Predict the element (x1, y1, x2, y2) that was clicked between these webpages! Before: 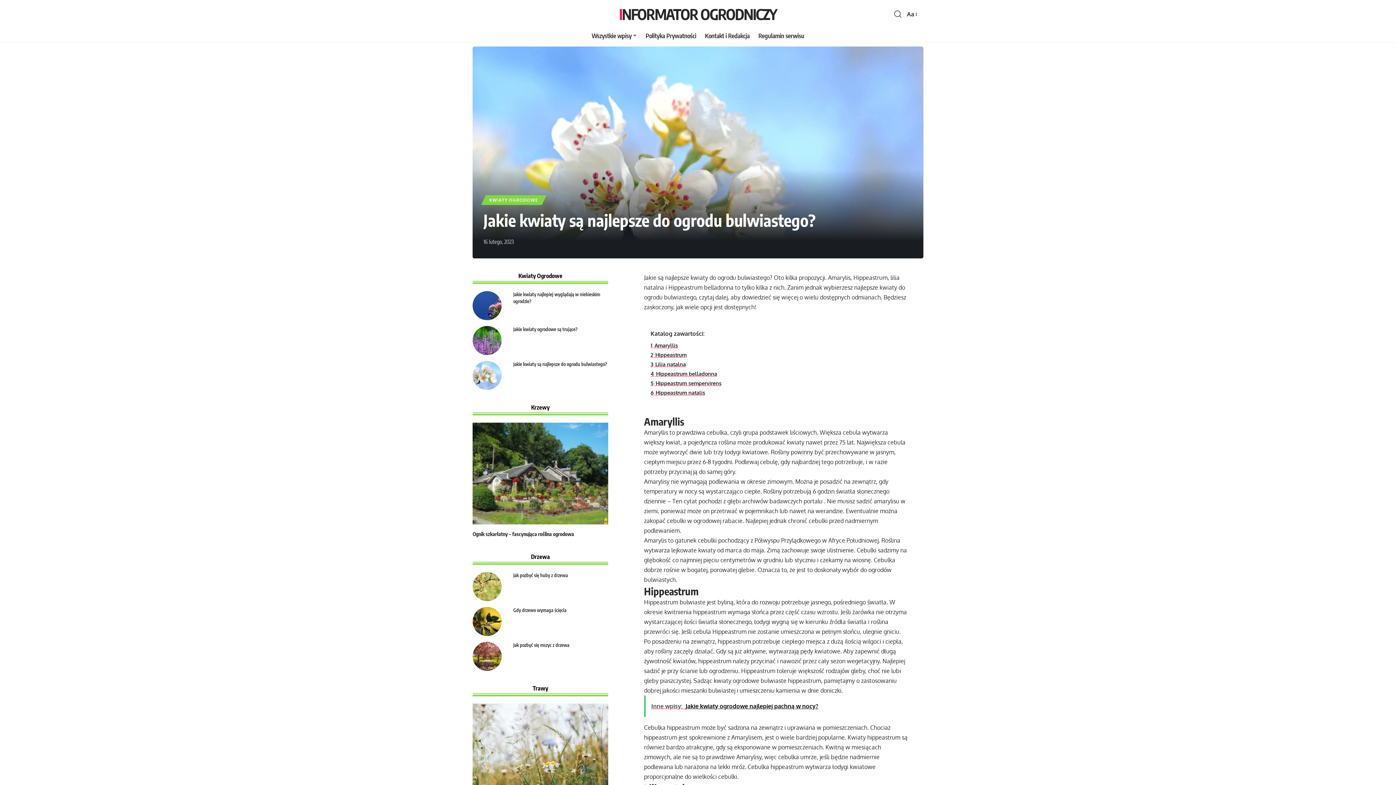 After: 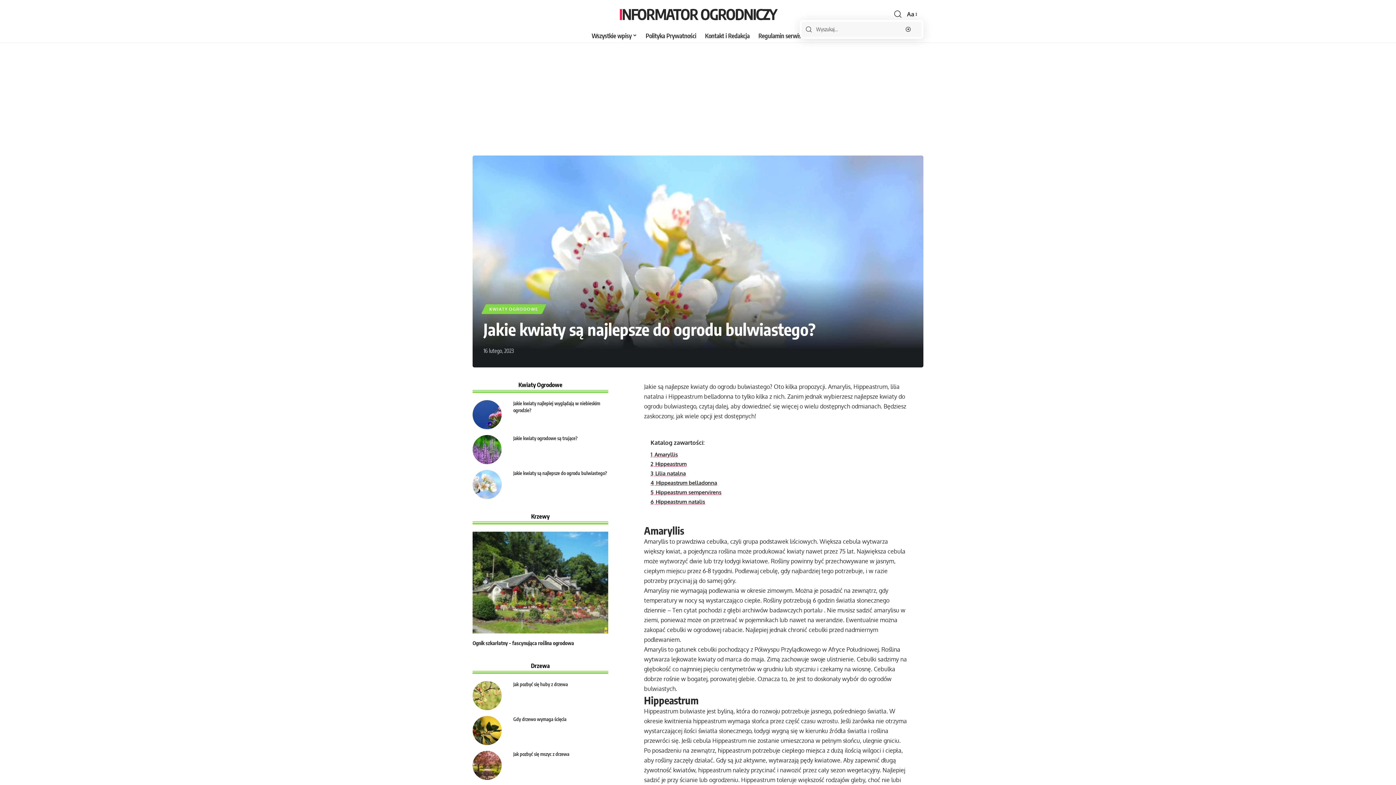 Action: bbox: (894, 8, 901, 20)